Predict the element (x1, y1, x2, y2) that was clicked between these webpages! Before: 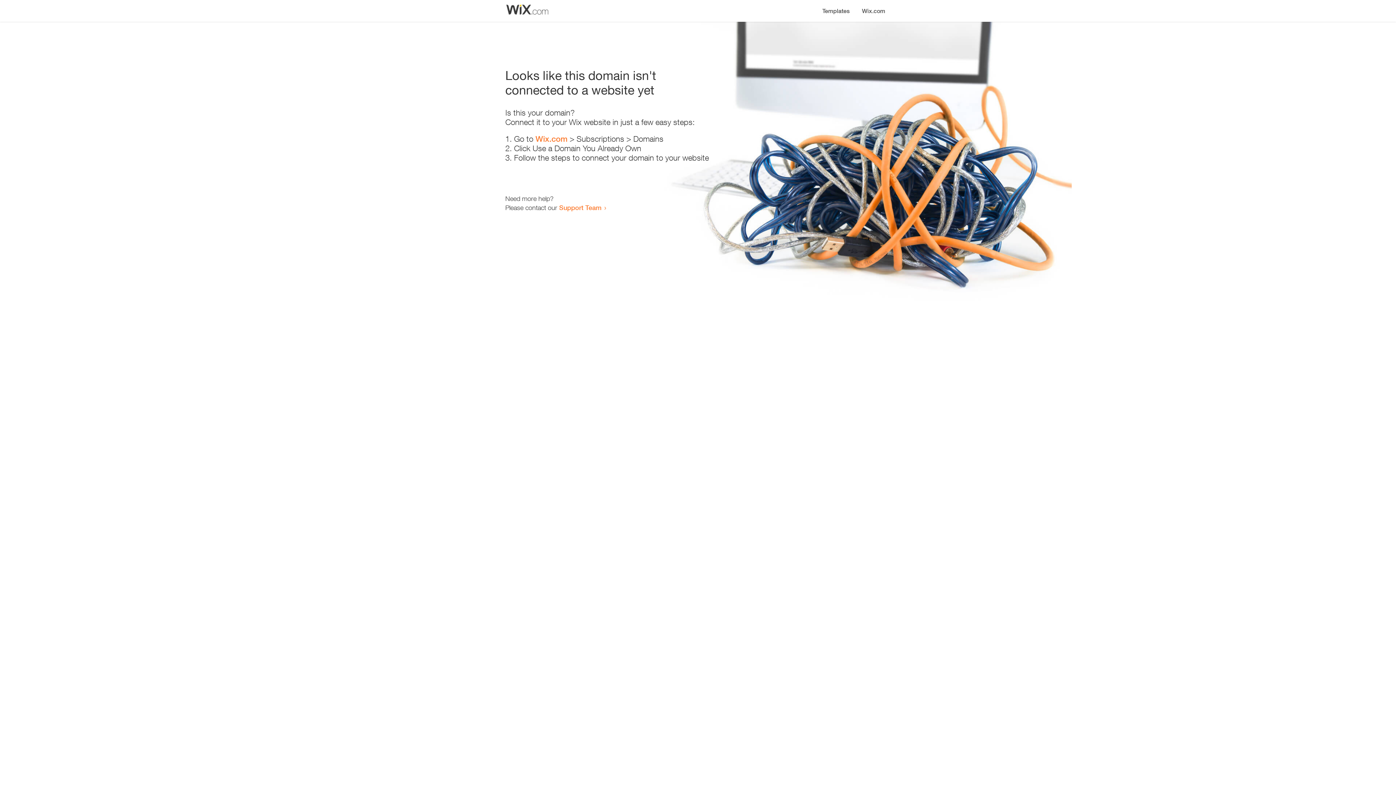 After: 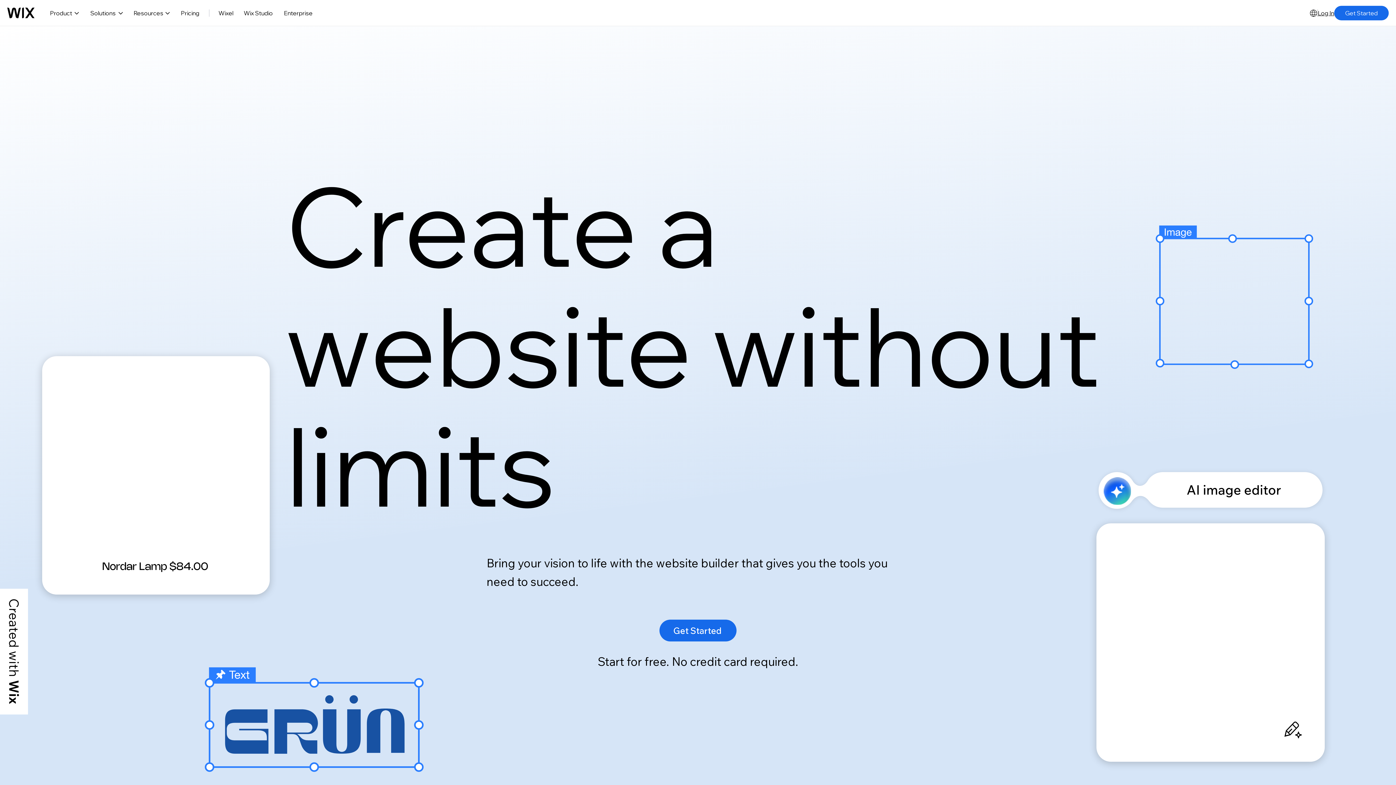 Action: bbox: (856, 0, 890, 14) label: Wix.com